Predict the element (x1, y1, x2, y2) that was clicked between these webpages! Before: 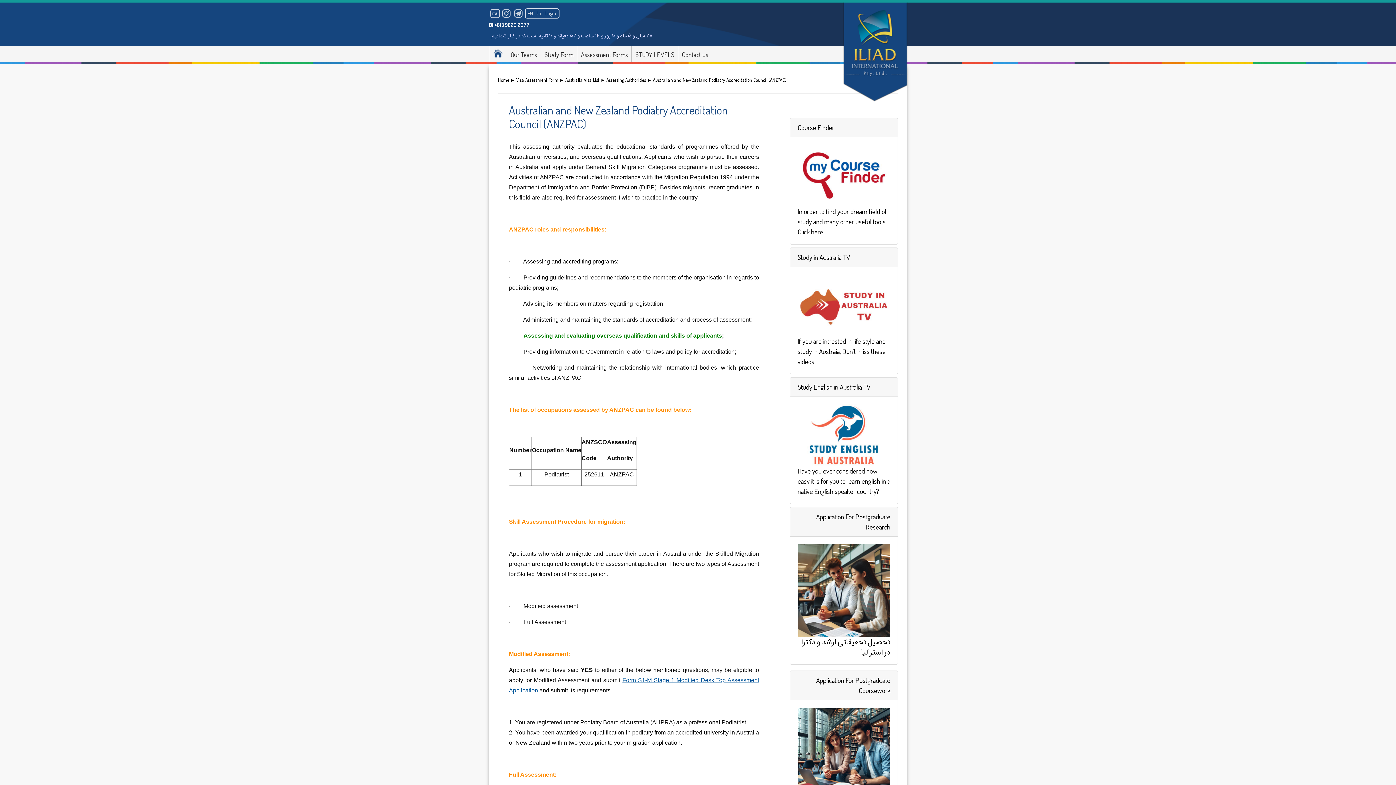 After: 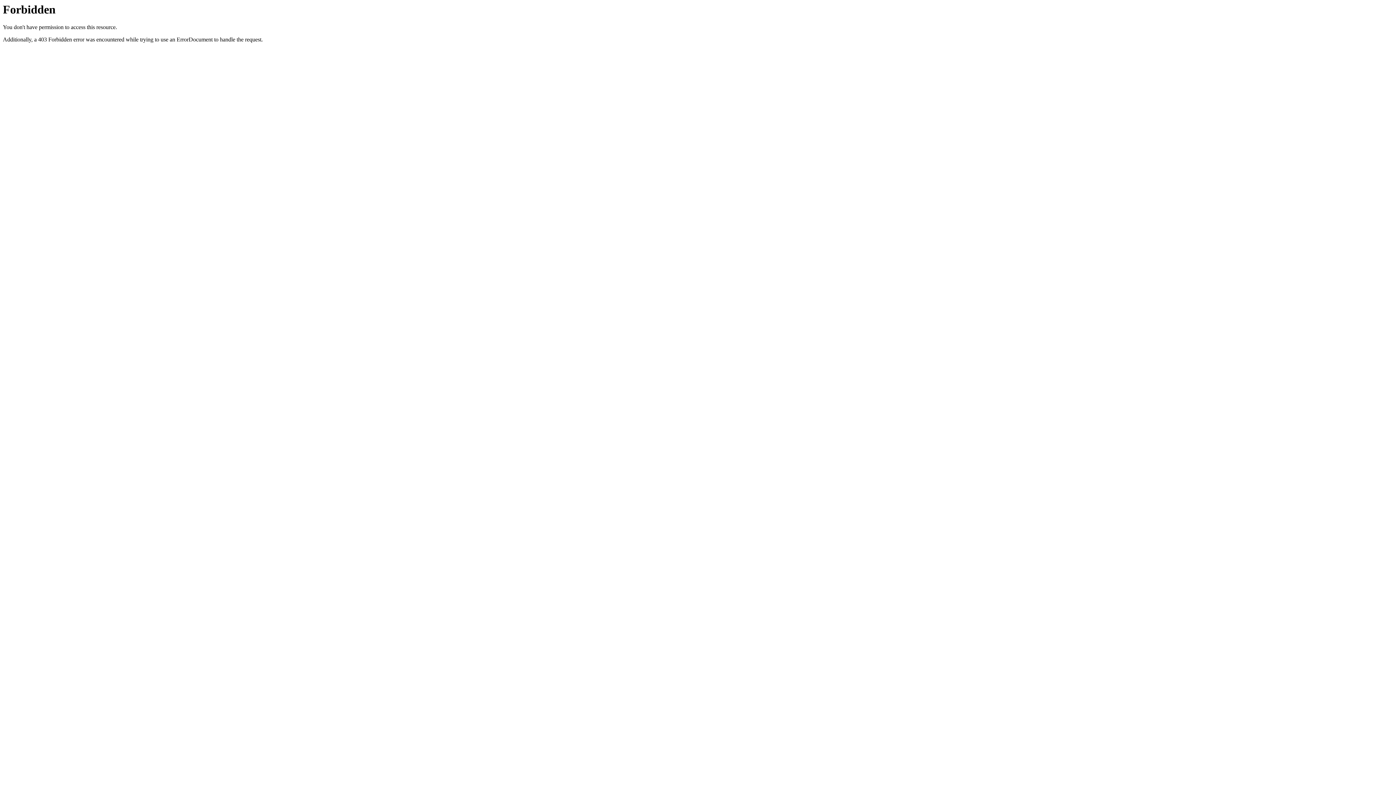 Action: bbox: (842, 48, 908, 55)